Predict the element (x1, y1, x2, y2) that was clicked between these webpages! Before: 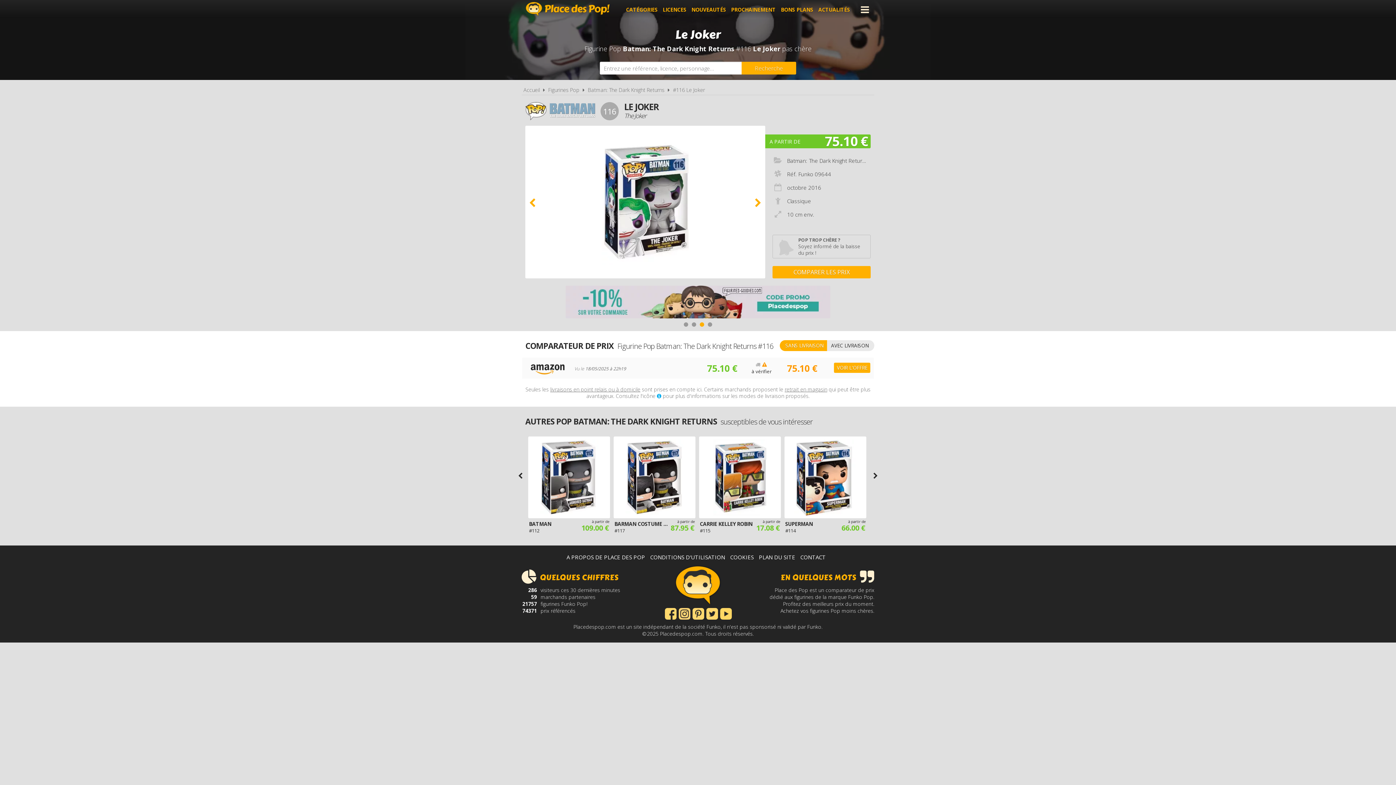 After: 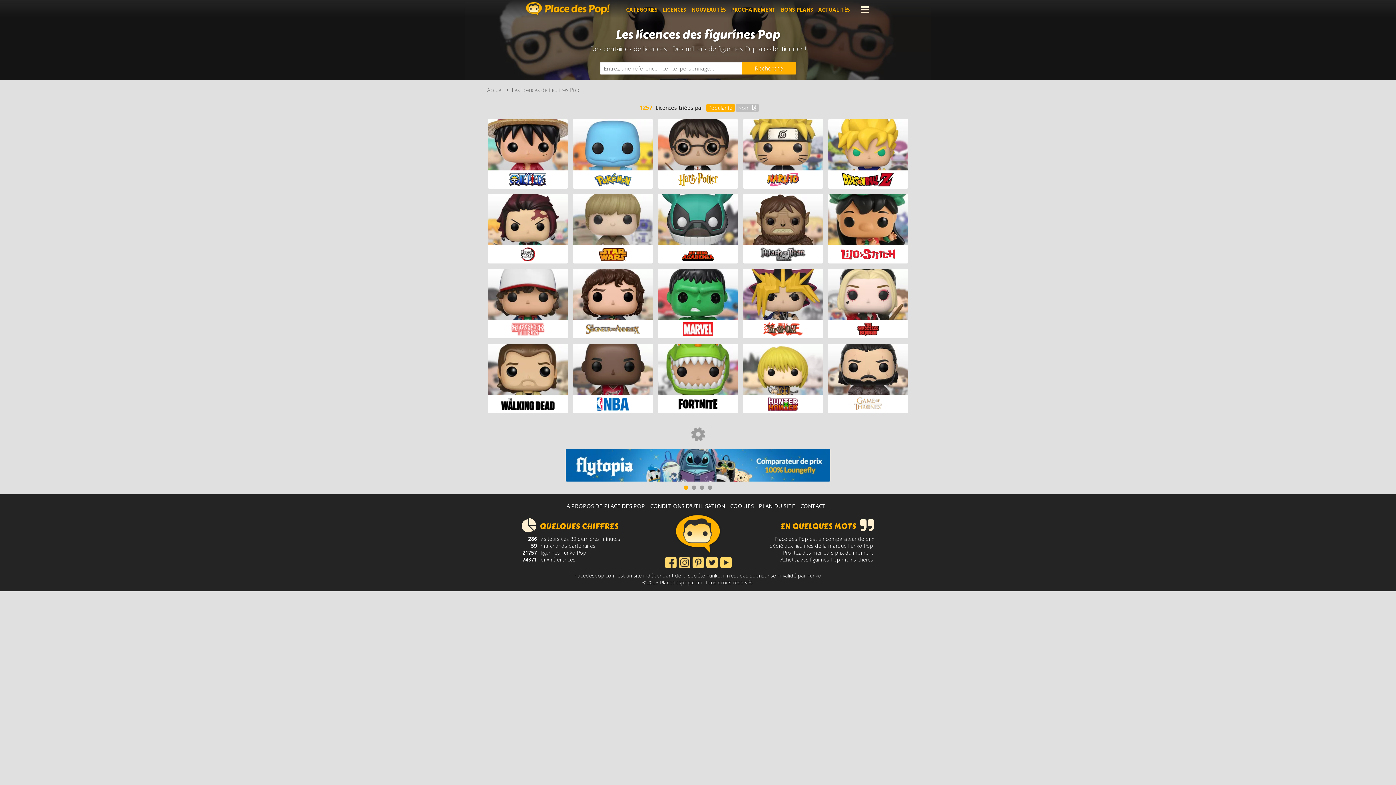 Action: label: Figurines Pop bbox: (548, 86, 579, 93)